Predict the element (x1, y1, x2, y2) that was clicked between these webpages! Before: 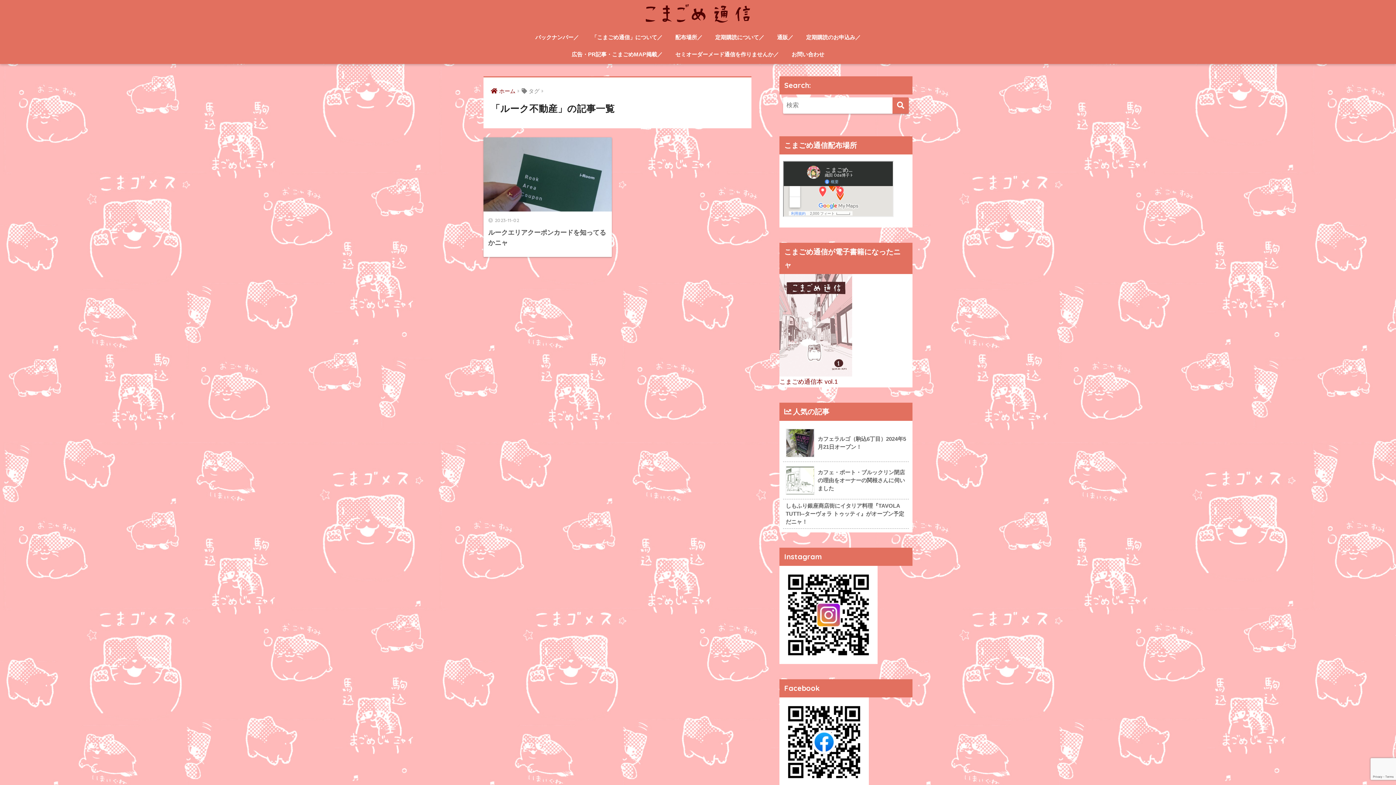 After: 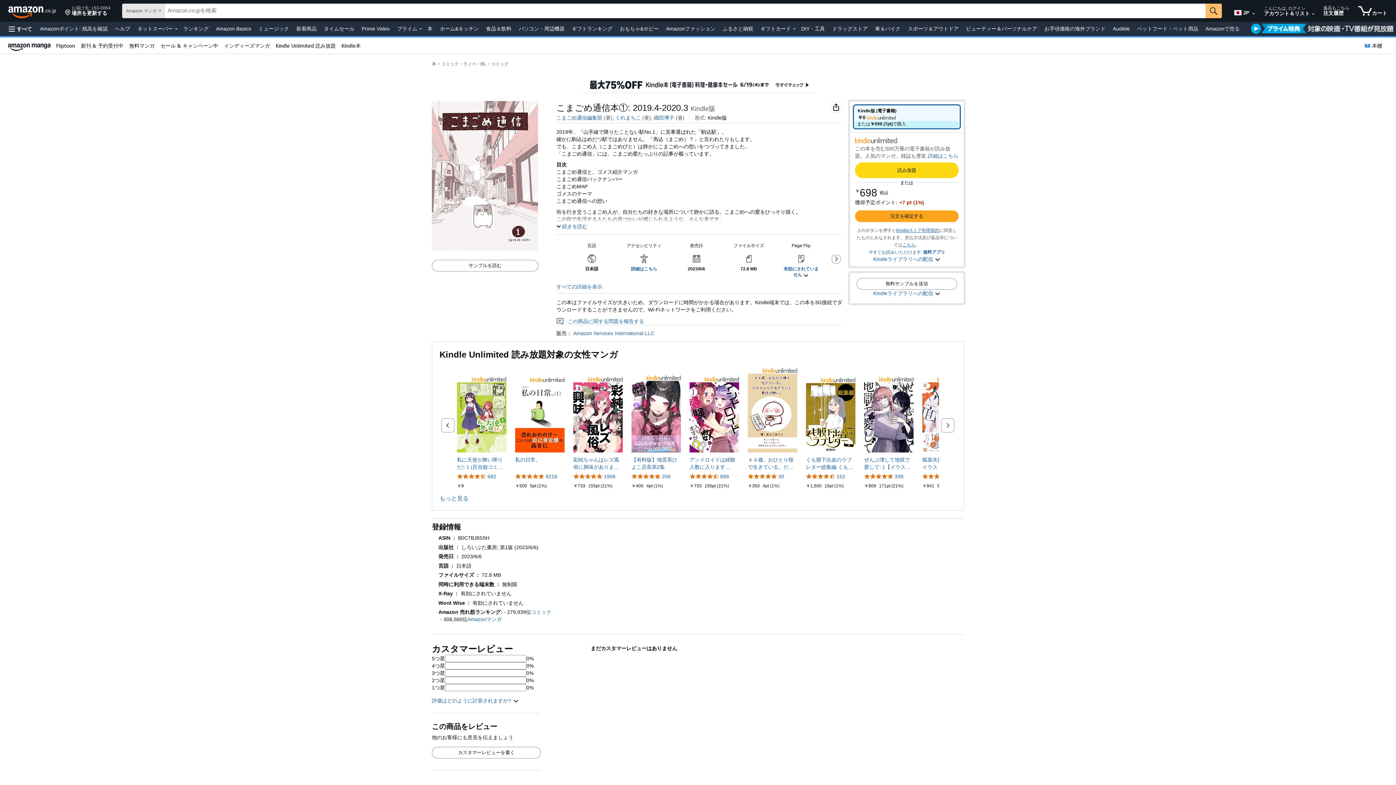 Action: label: 
こまごめ通信本 vol.1 bbox: (779, 321, 852, 385)